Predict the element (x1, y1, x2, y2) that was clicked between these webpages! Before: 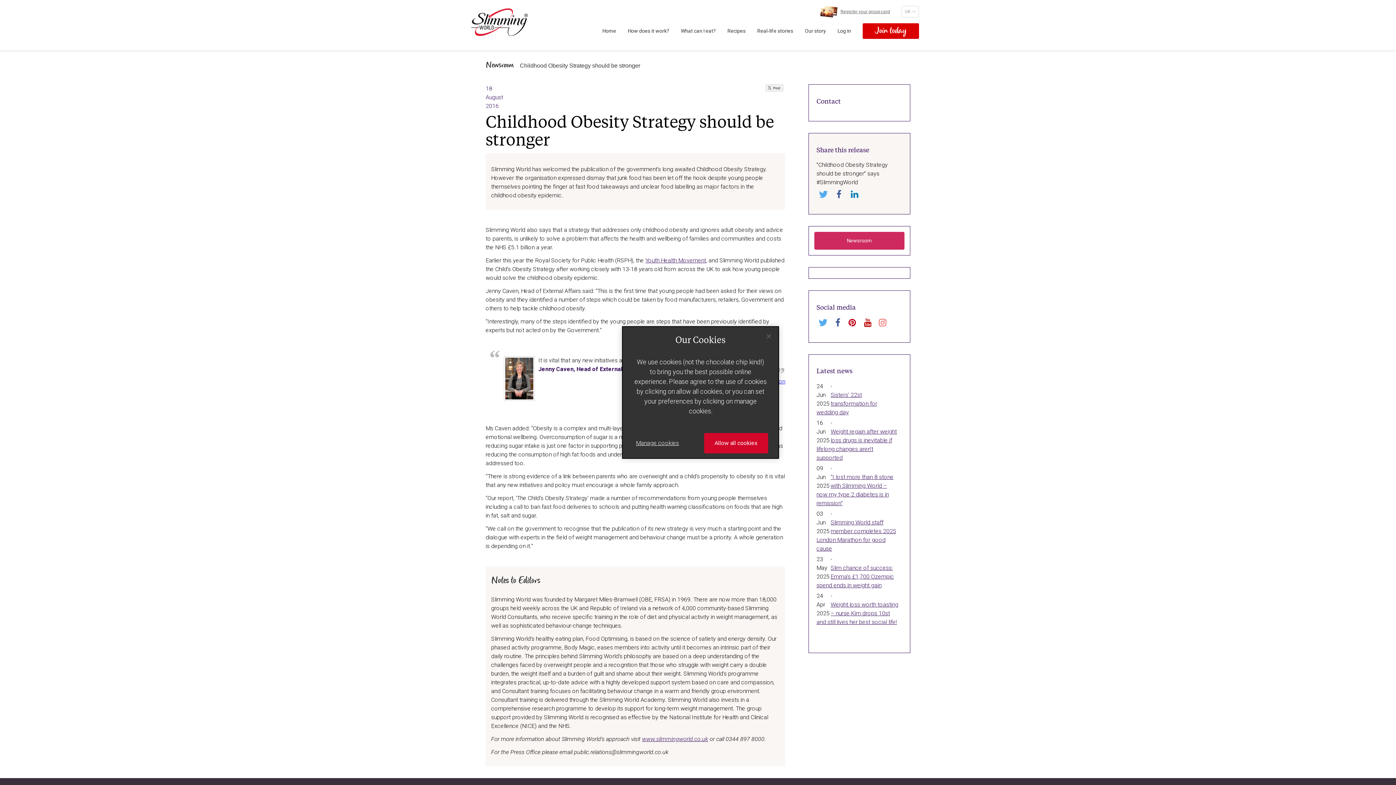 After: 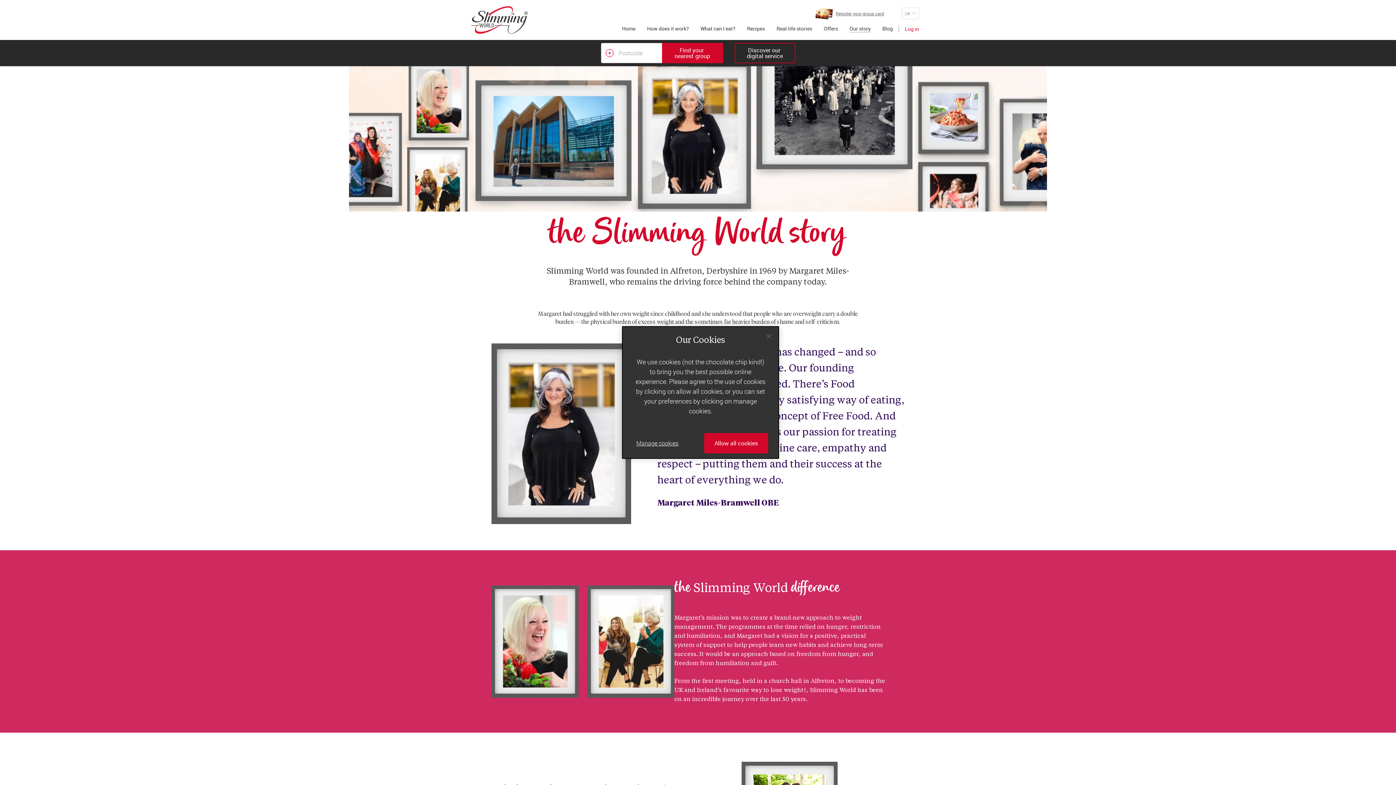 Action: label: Our story bbox: (799, 27, 832, 34)